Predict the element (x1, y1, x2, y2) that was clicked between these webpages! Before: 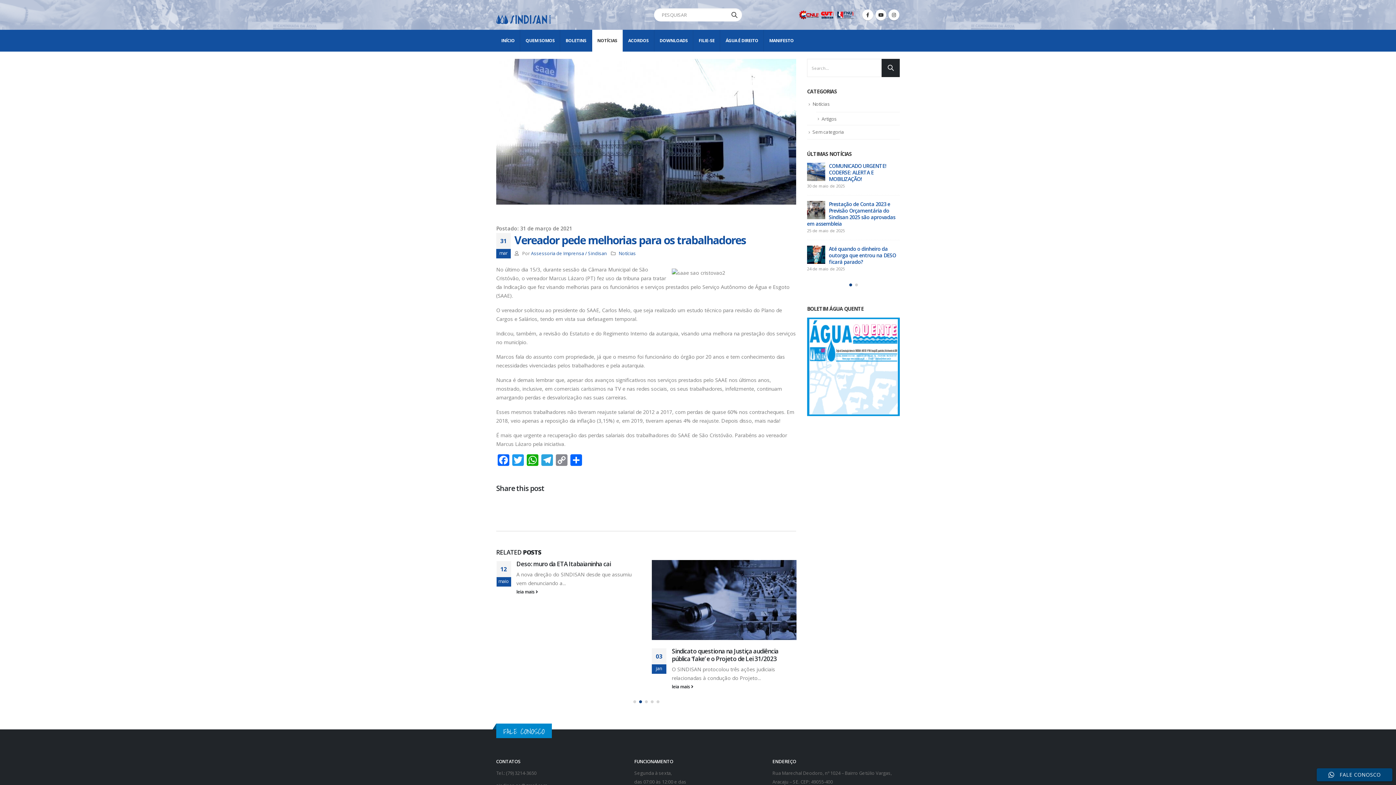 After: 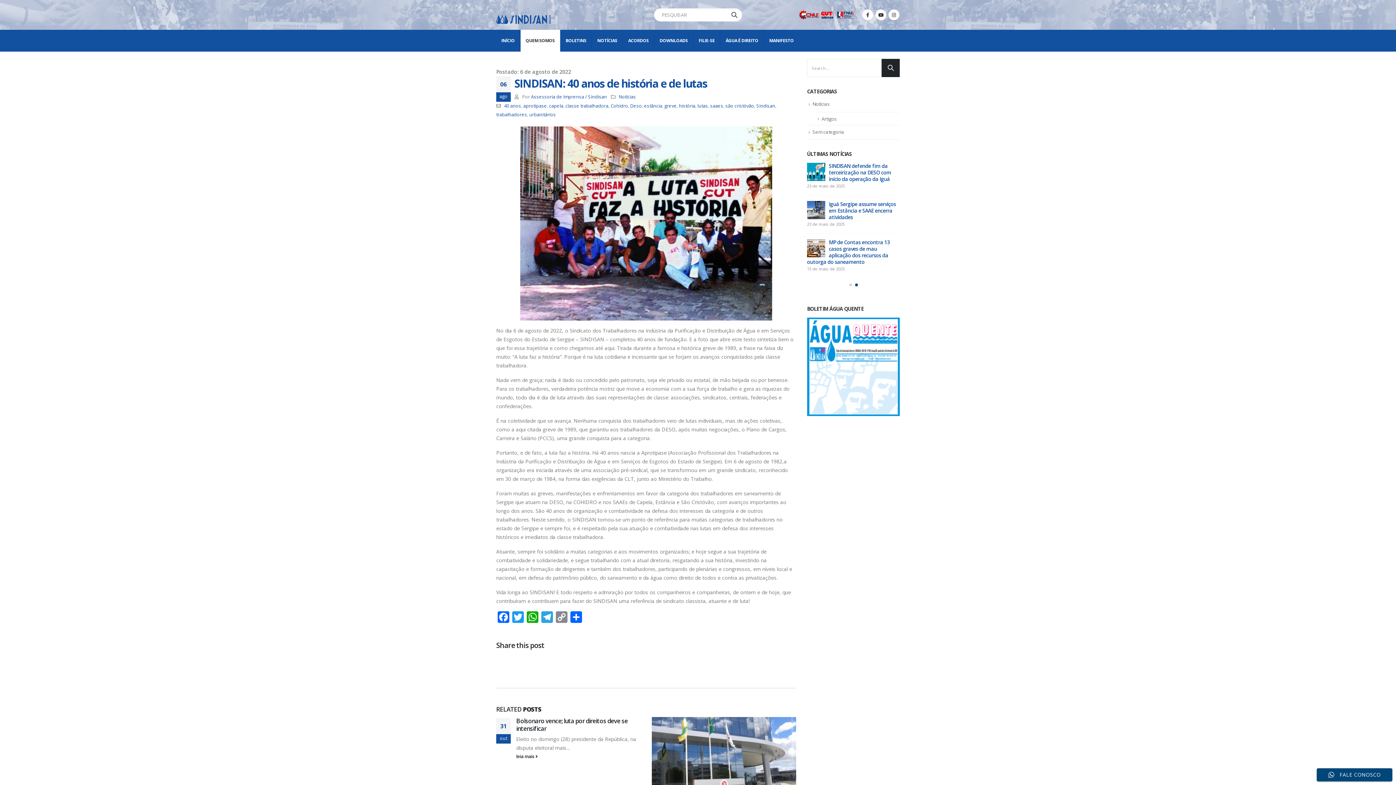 Action: bbox: (520, 29, 560, 51) label: QUEM SOMOS